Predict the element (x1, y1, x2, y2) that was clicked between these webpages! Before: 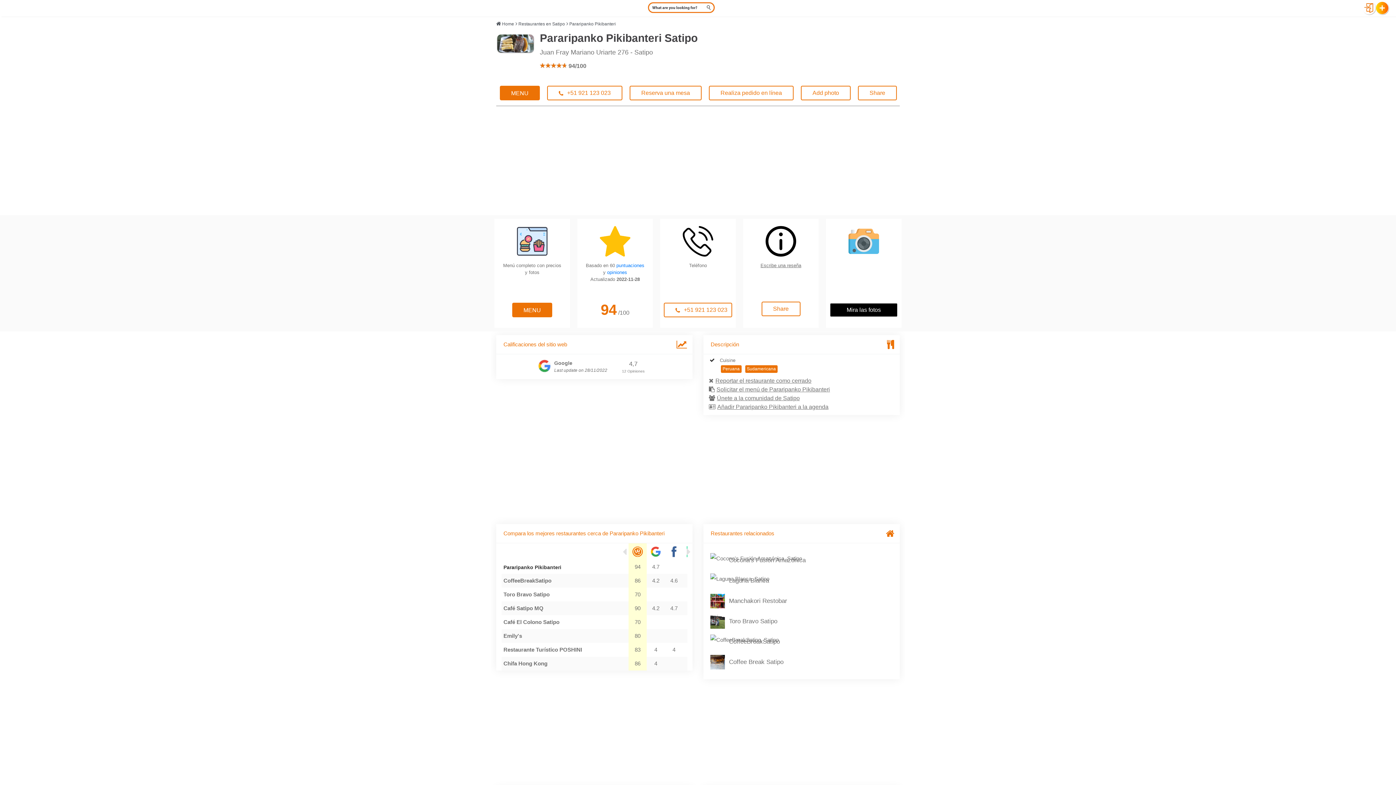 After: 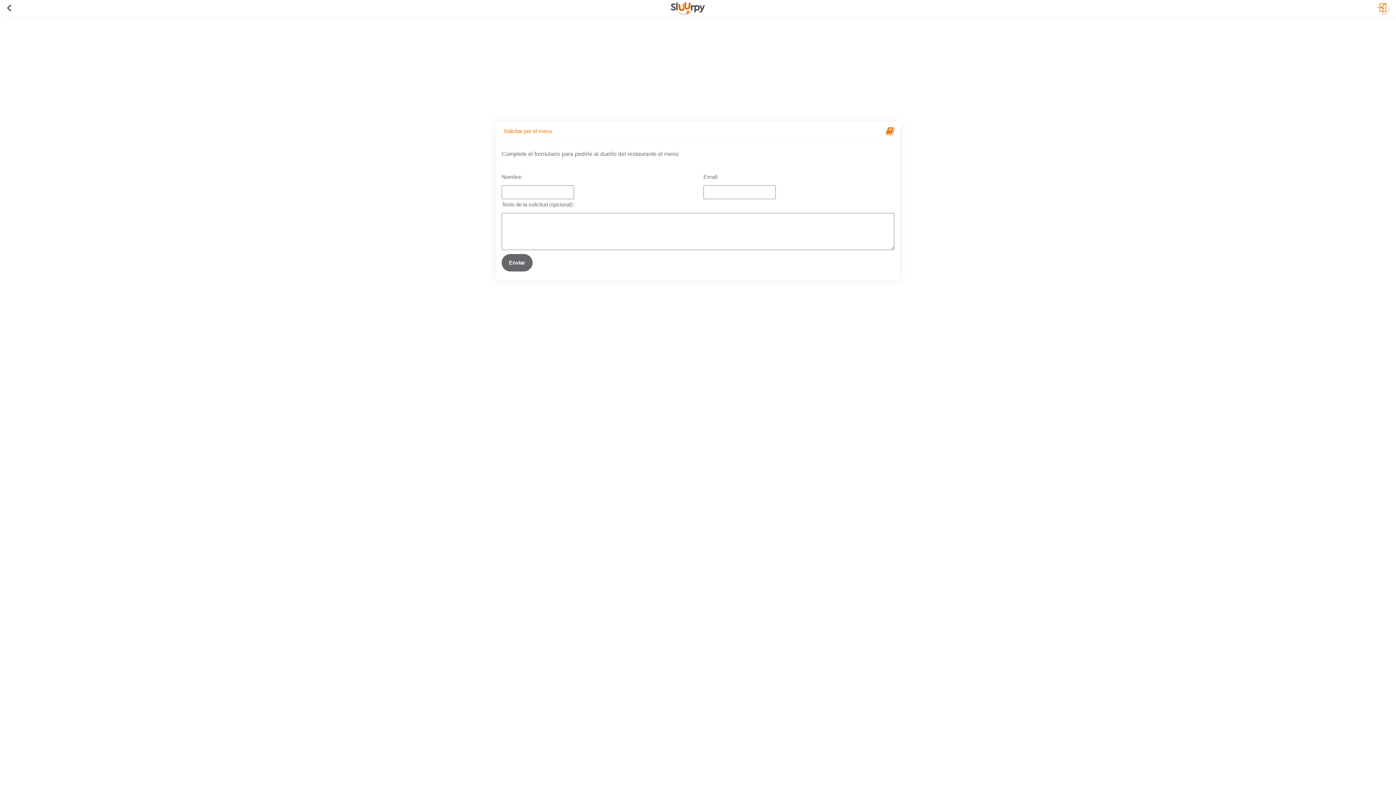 Action: label: MENU bbox: (500, 85, 540, 100)